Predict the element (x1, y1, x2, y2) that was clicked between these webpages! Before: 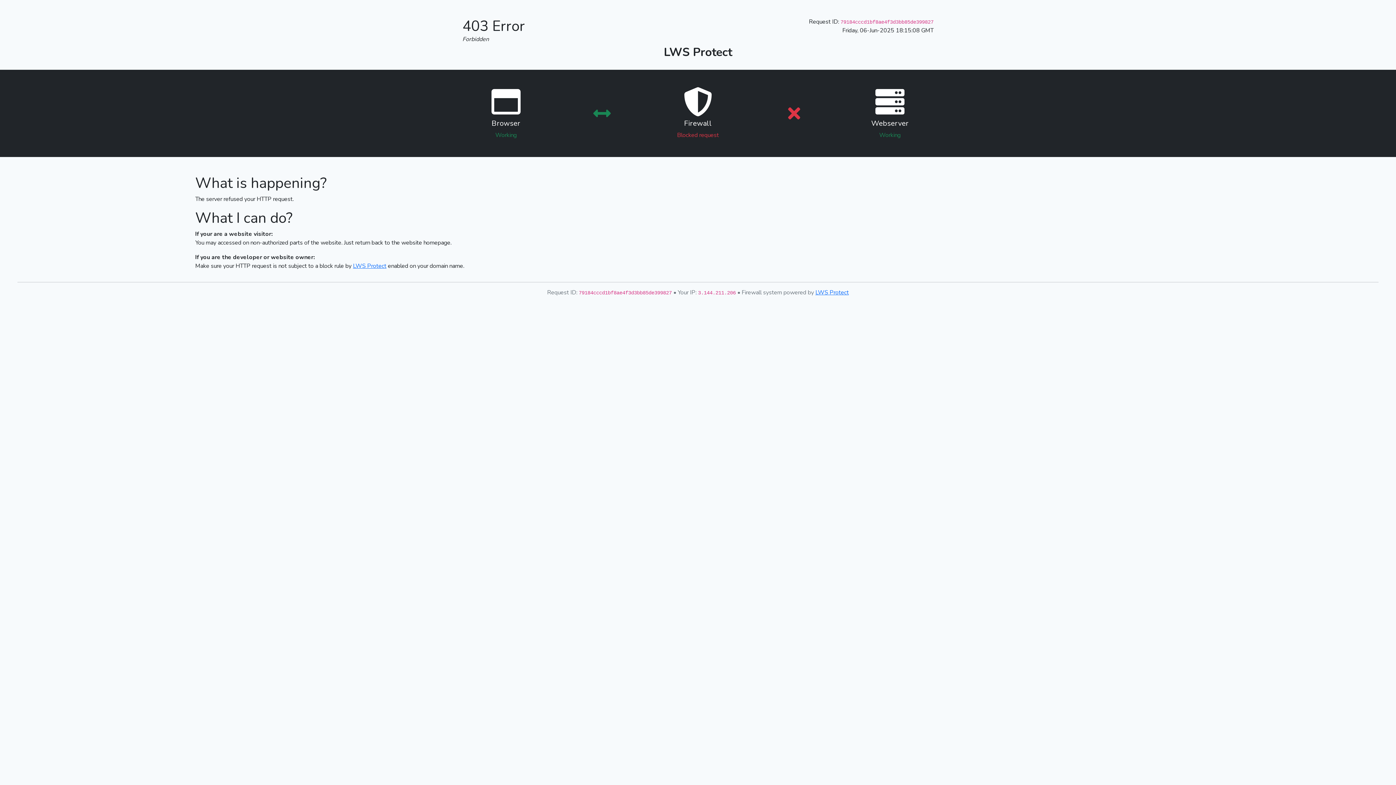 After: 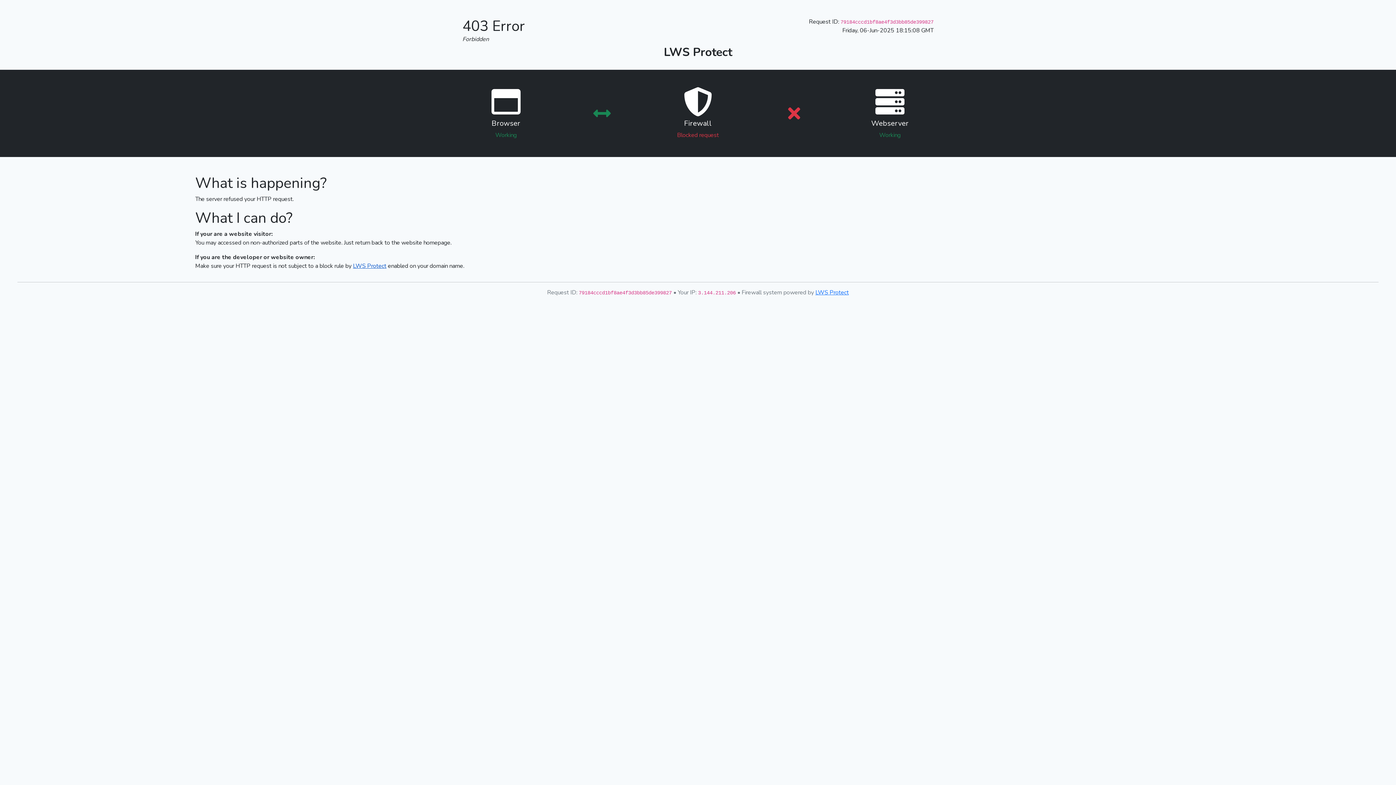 Action: label: LWS Protect bbox: (353, 262, 386, 270)